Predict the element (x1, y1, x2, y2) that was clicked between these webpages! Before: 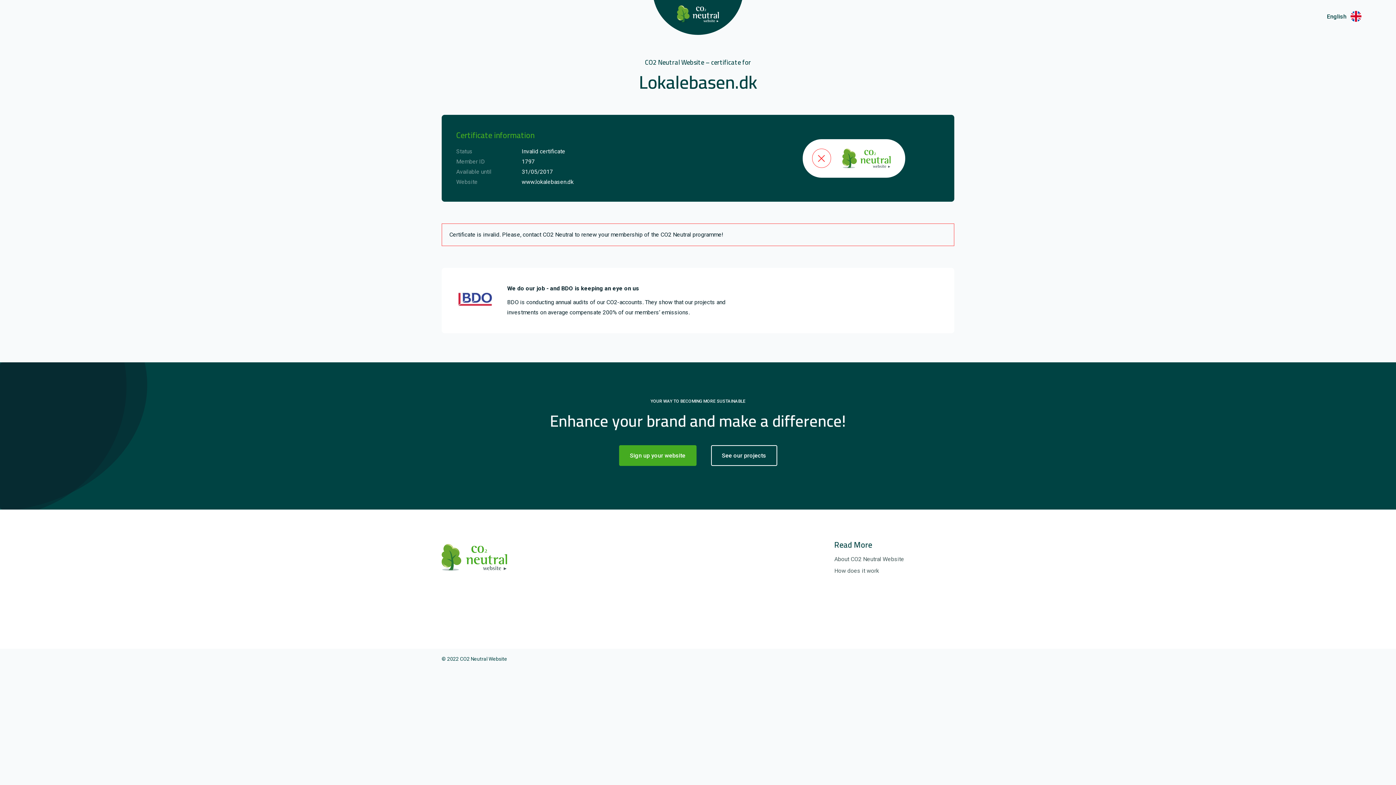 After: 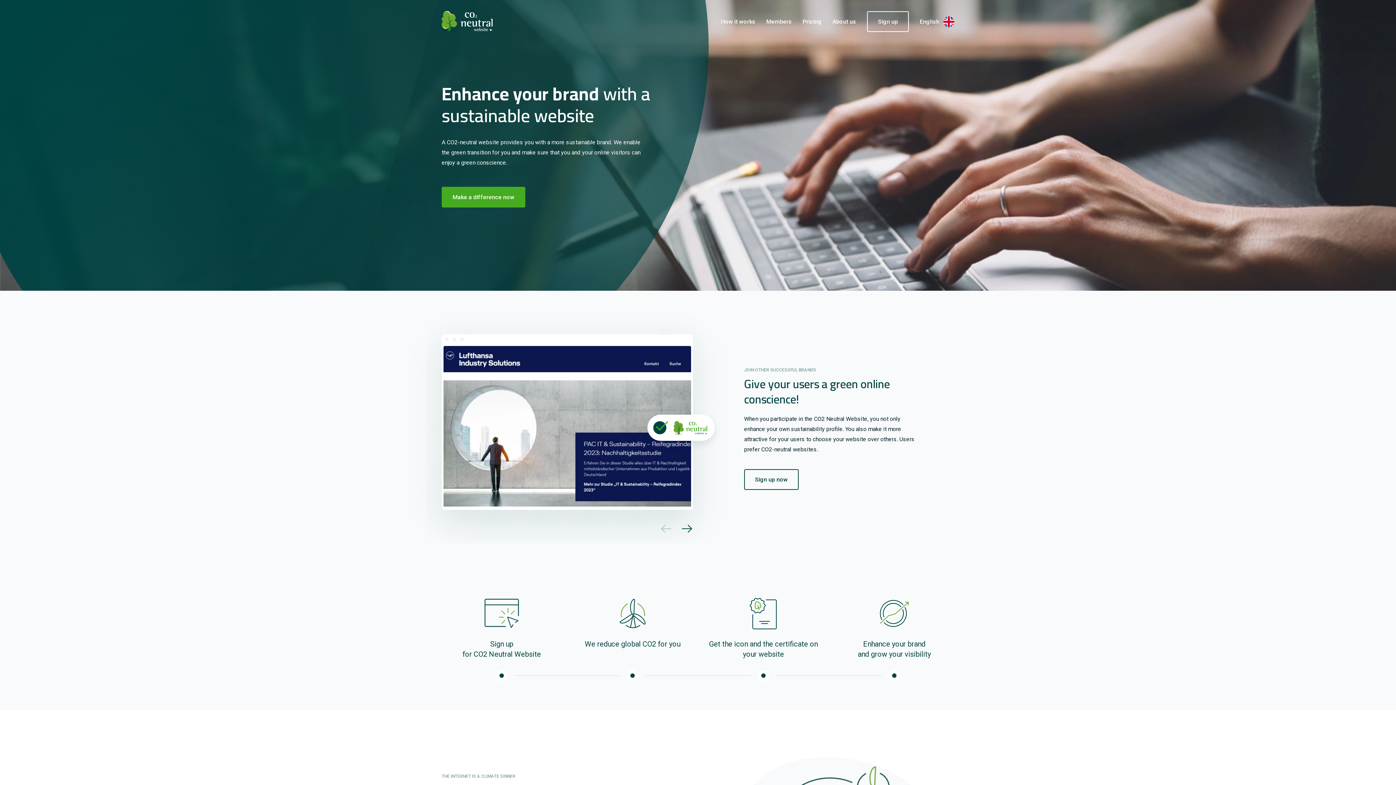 Action: bbox: (802, 139, 905, 177)